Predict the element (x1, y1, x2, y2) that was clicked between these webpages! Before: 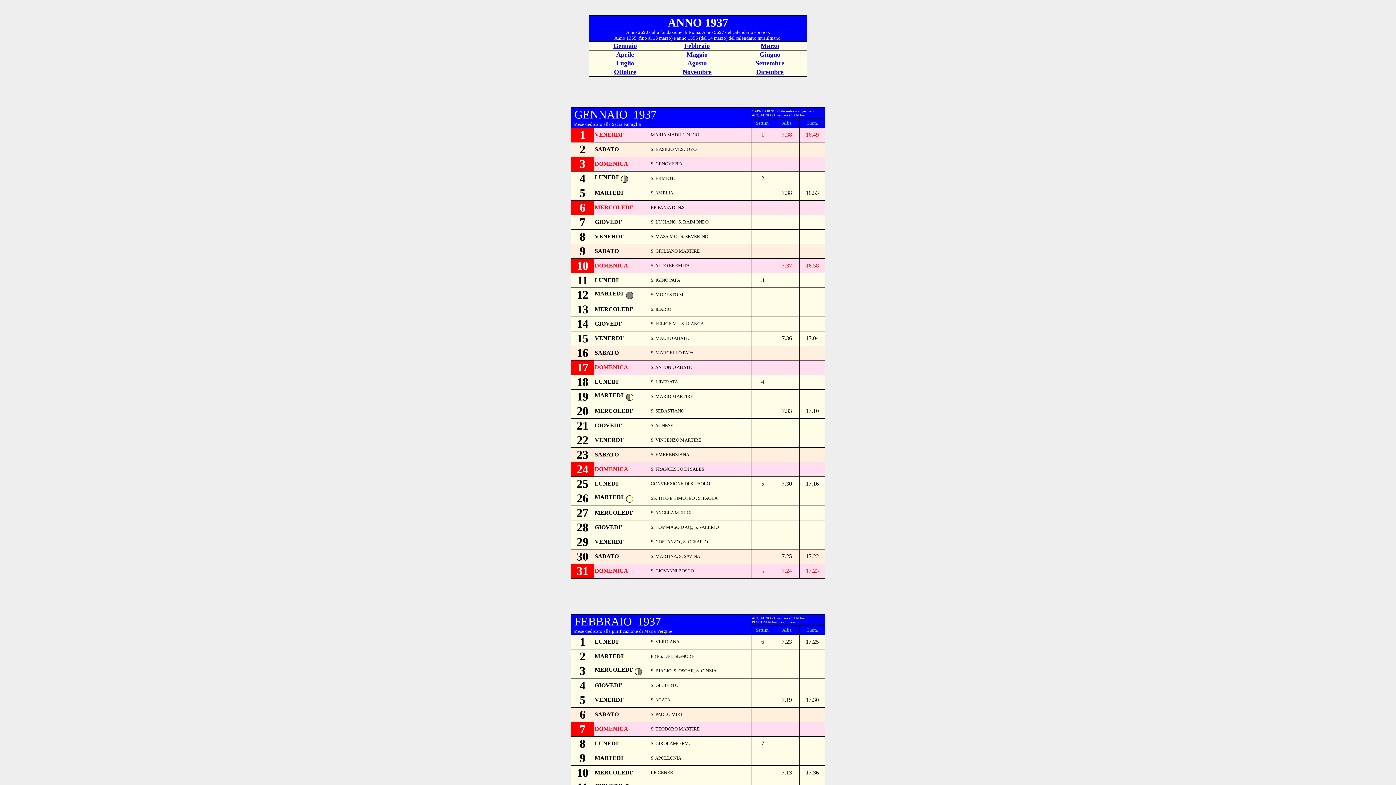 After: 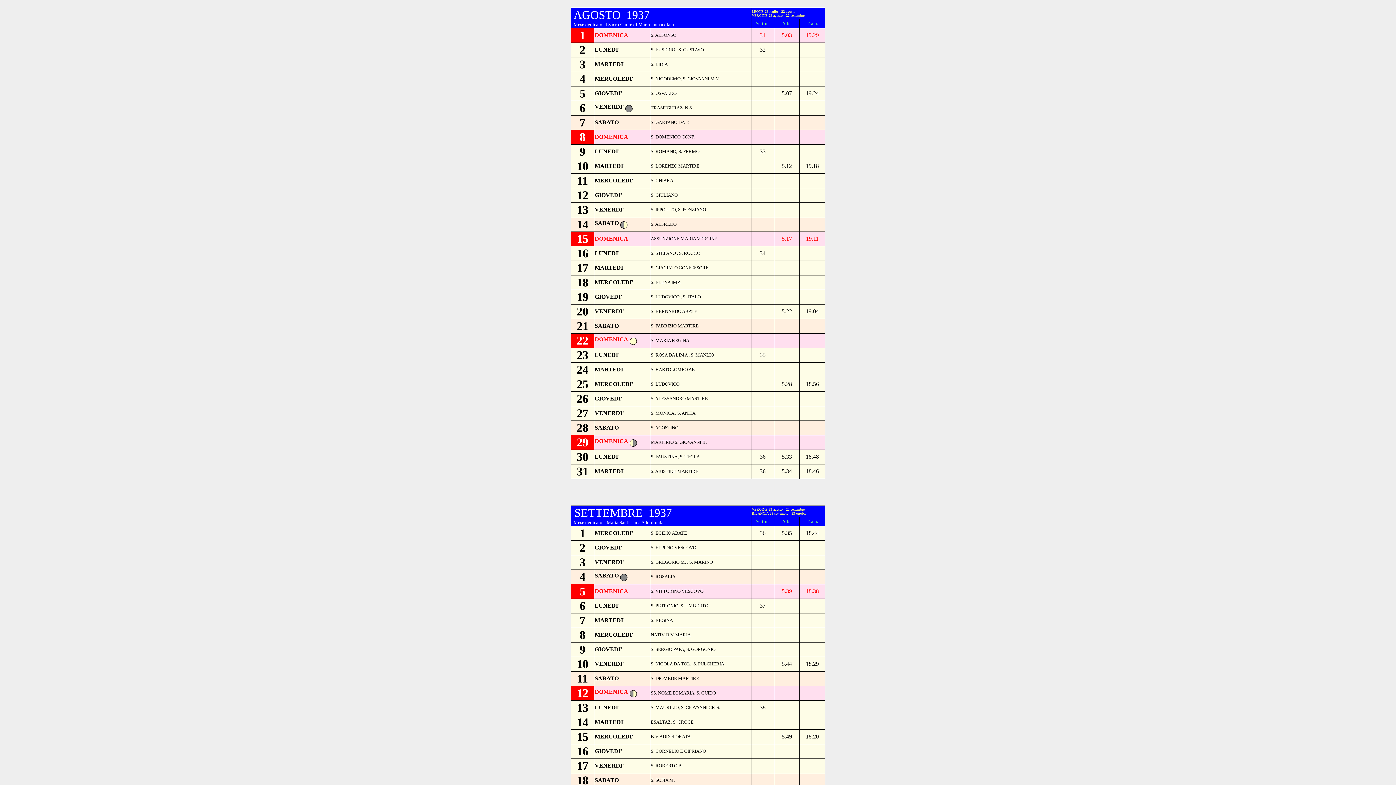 Action: bbox: (687, 60, 706, 66) label: Agosto